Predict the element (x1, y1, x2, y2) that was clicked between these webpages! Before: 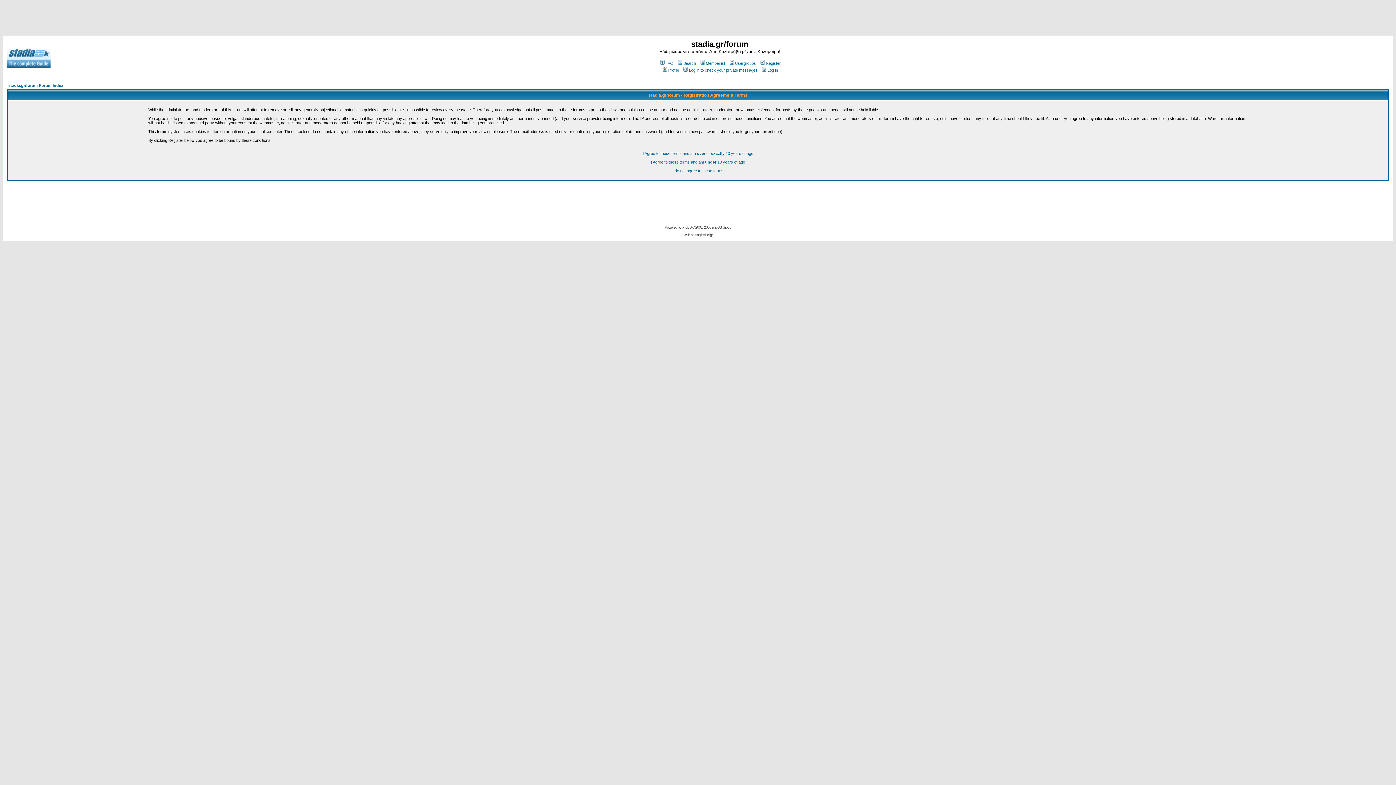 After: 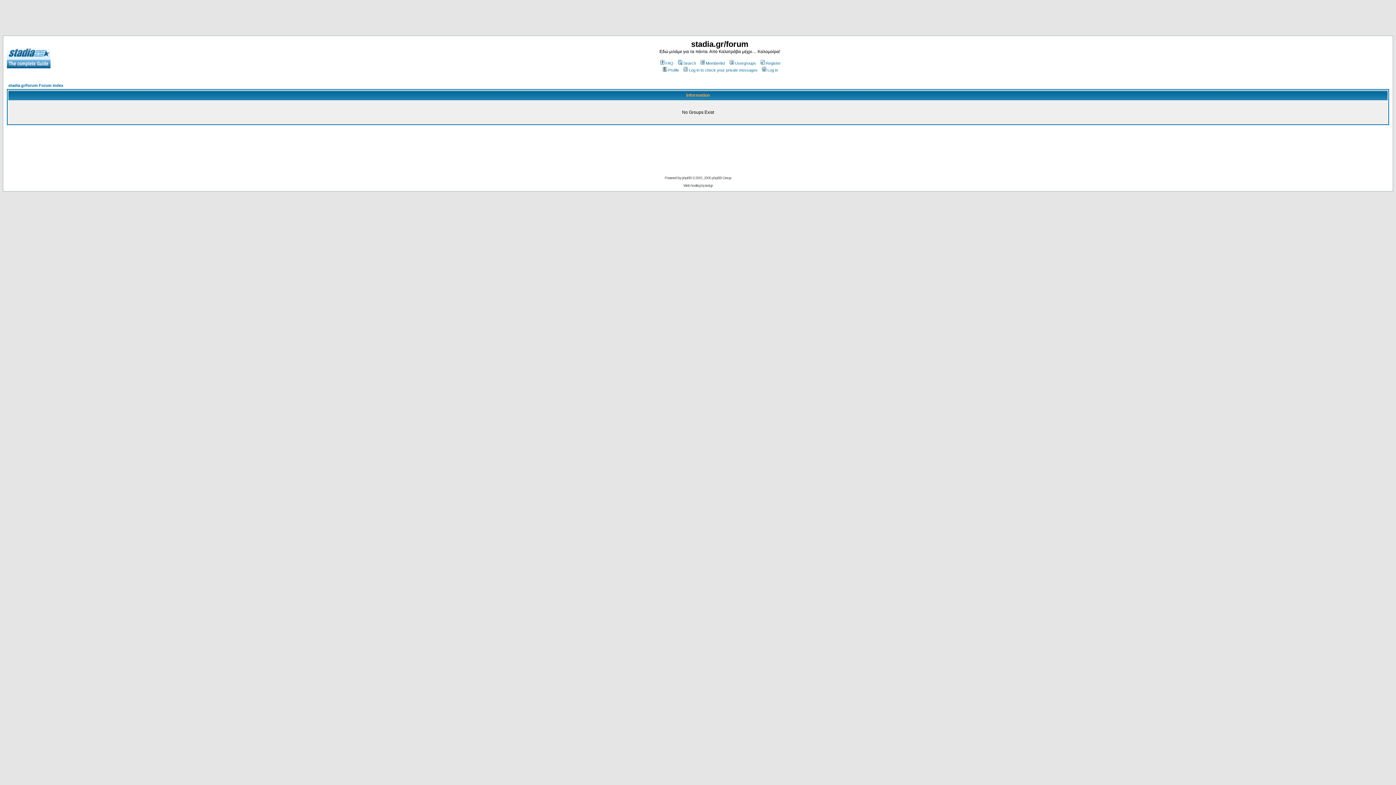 Action: label: Usergroups bbox: (728, 61, 756, 65)